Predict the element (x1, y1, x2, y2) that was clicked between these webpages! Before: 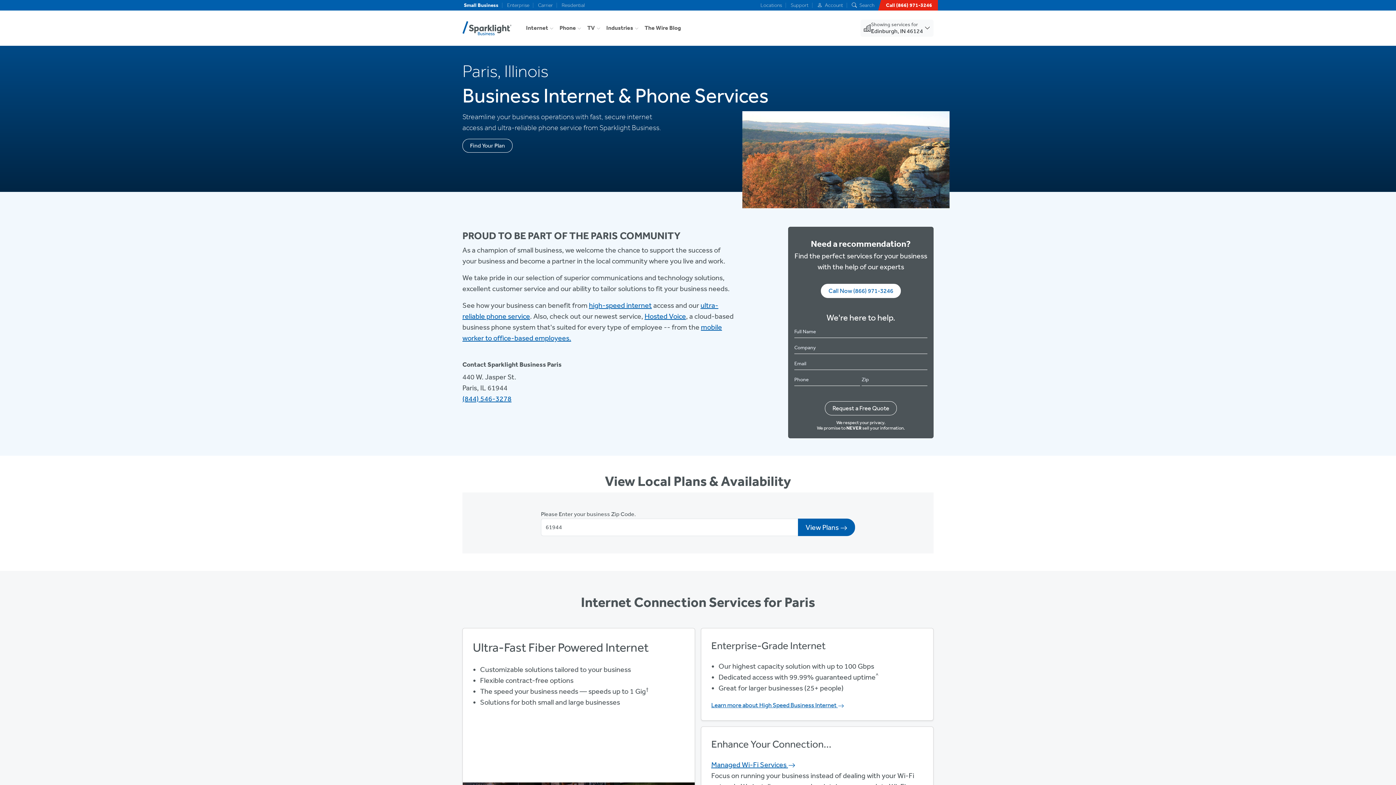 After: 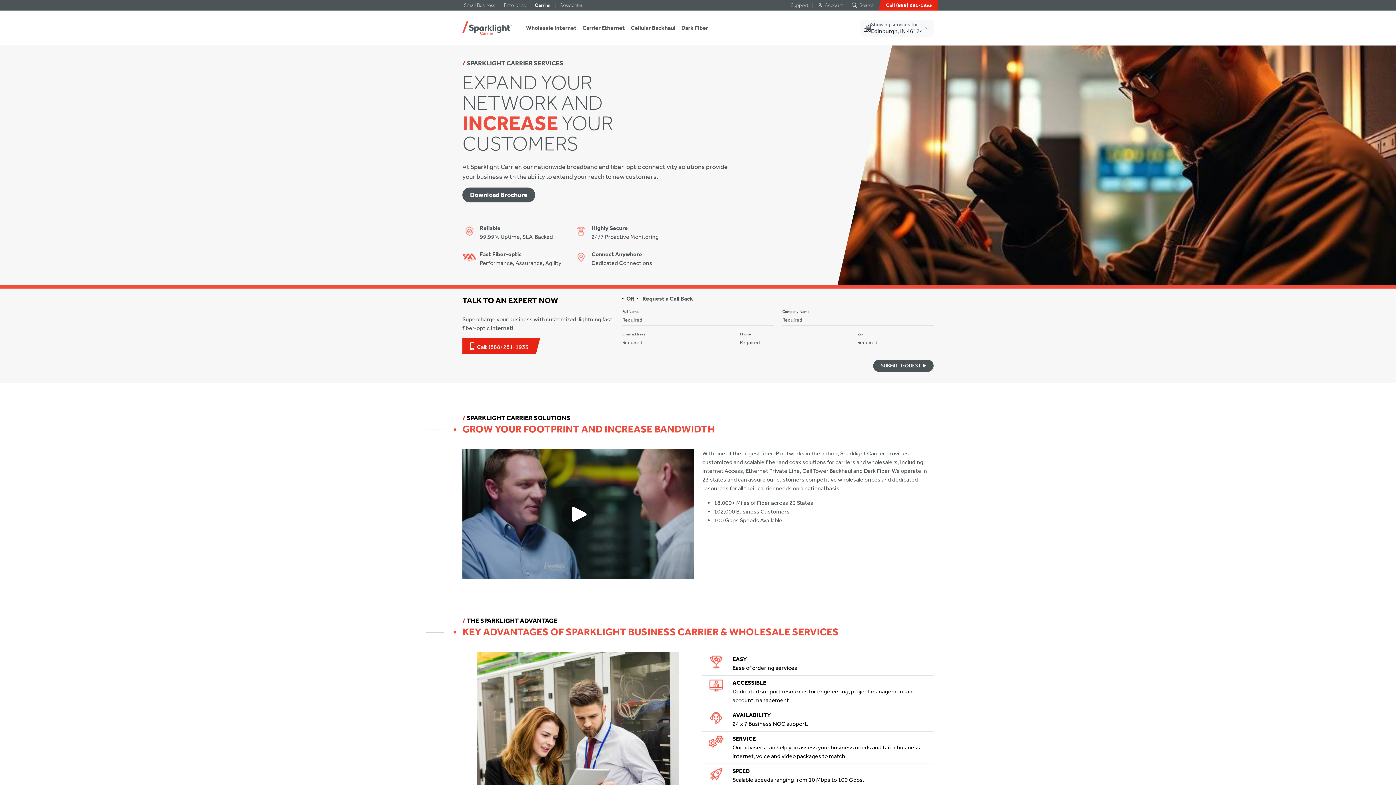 Action: bbox: (538, 1, 553, 9) label: Carrier